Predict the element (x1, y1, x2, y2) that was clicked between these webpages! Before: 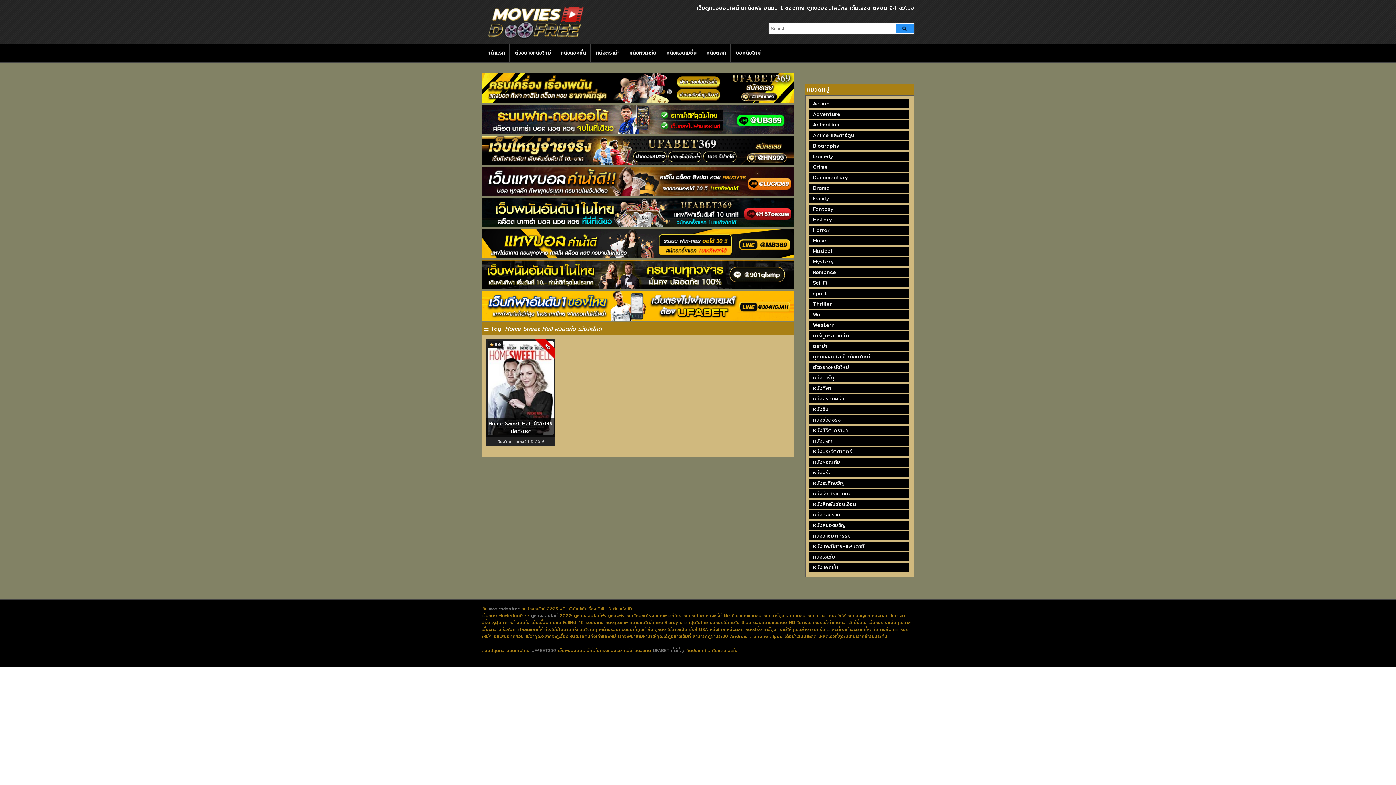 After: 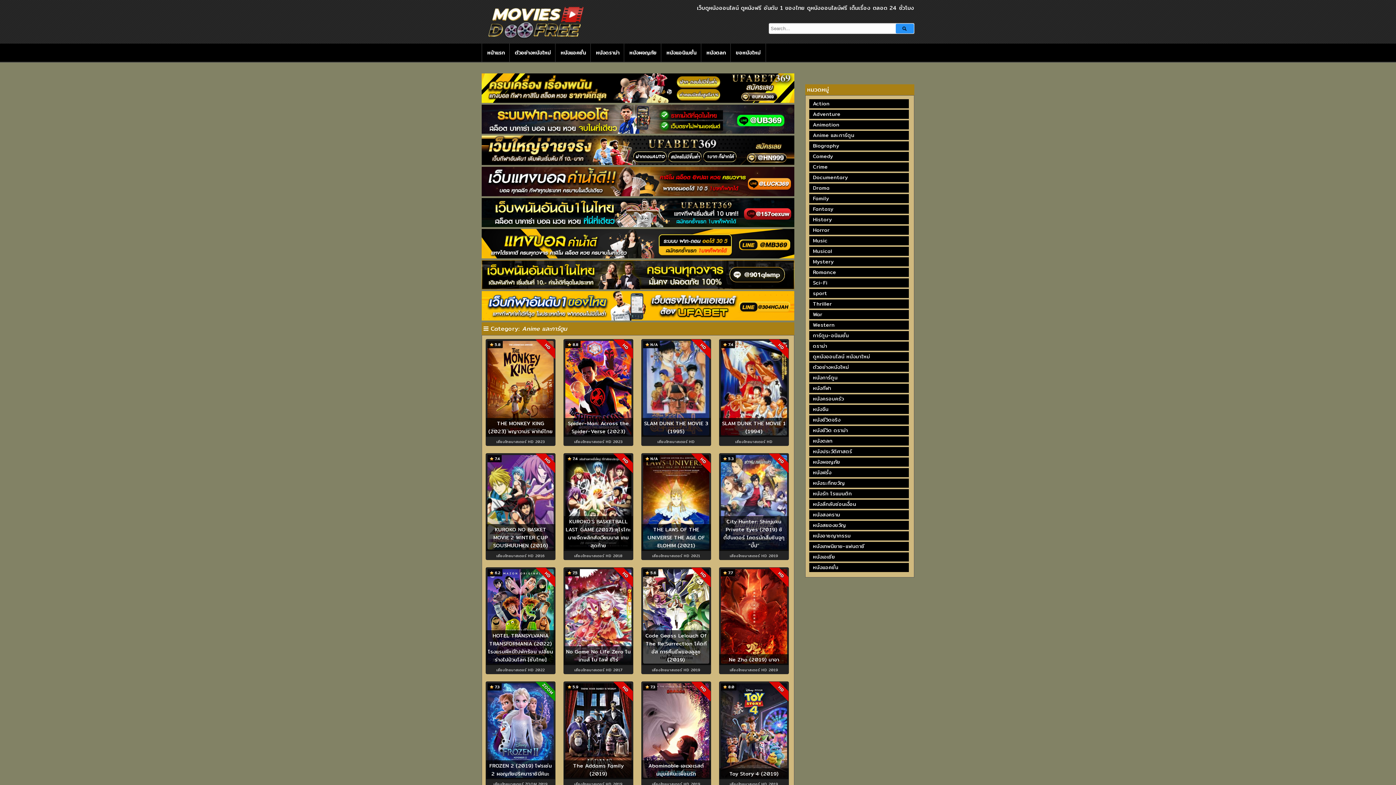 Action: label: Anime และการ์ตูน (24 รายการ) bbox: (809, 130, 909, 140)